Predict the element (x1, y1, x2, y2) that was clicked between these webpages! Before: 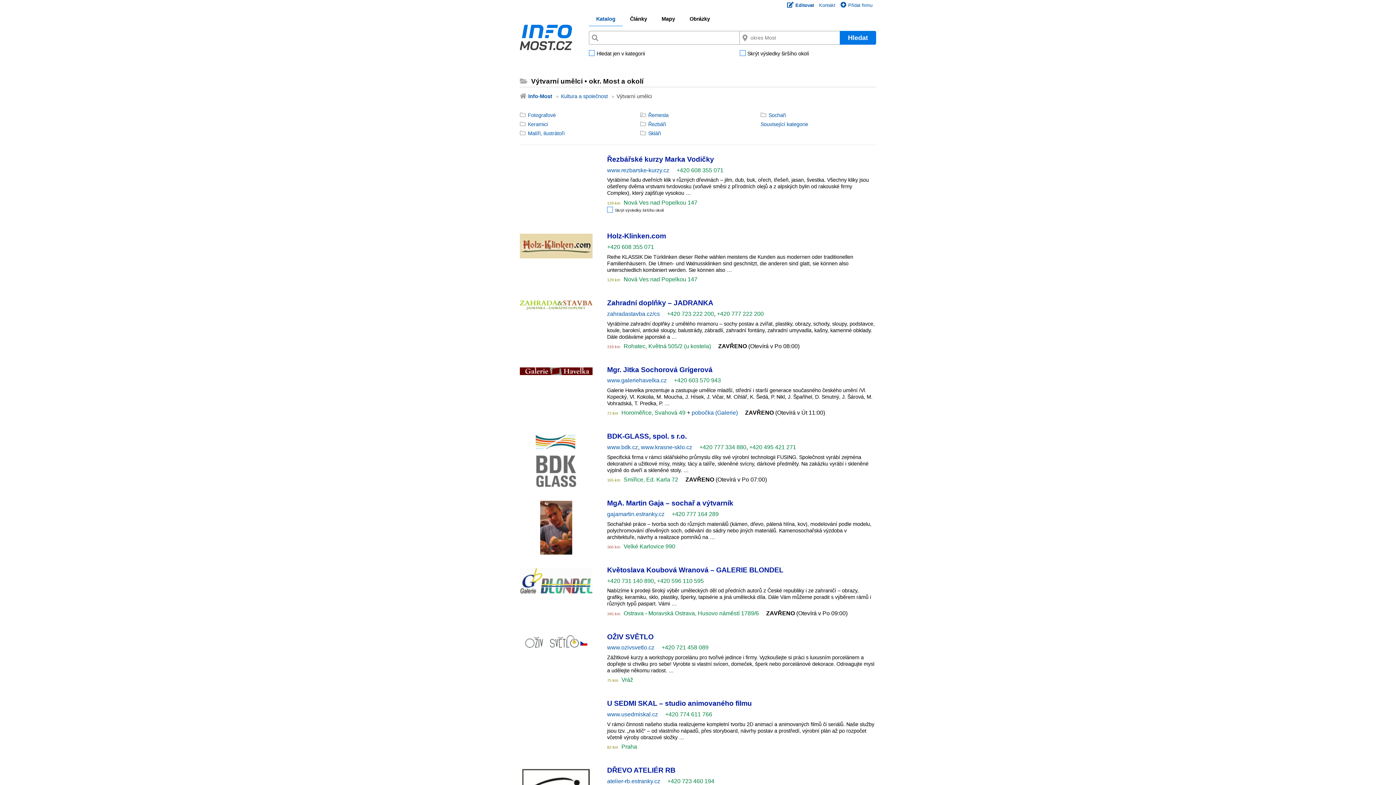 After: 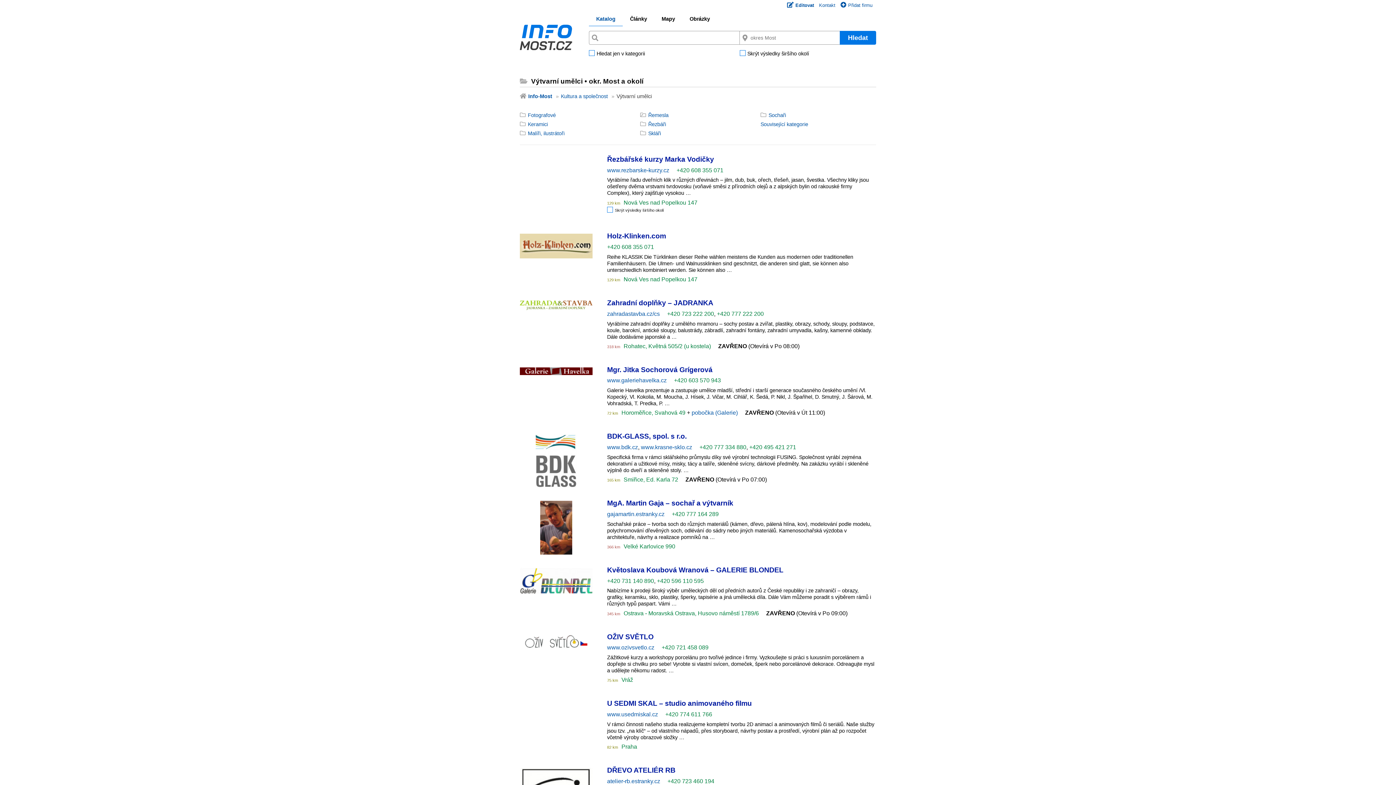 Action: label: +420 596 110 595 bbox: (657, 578, 704, 584)